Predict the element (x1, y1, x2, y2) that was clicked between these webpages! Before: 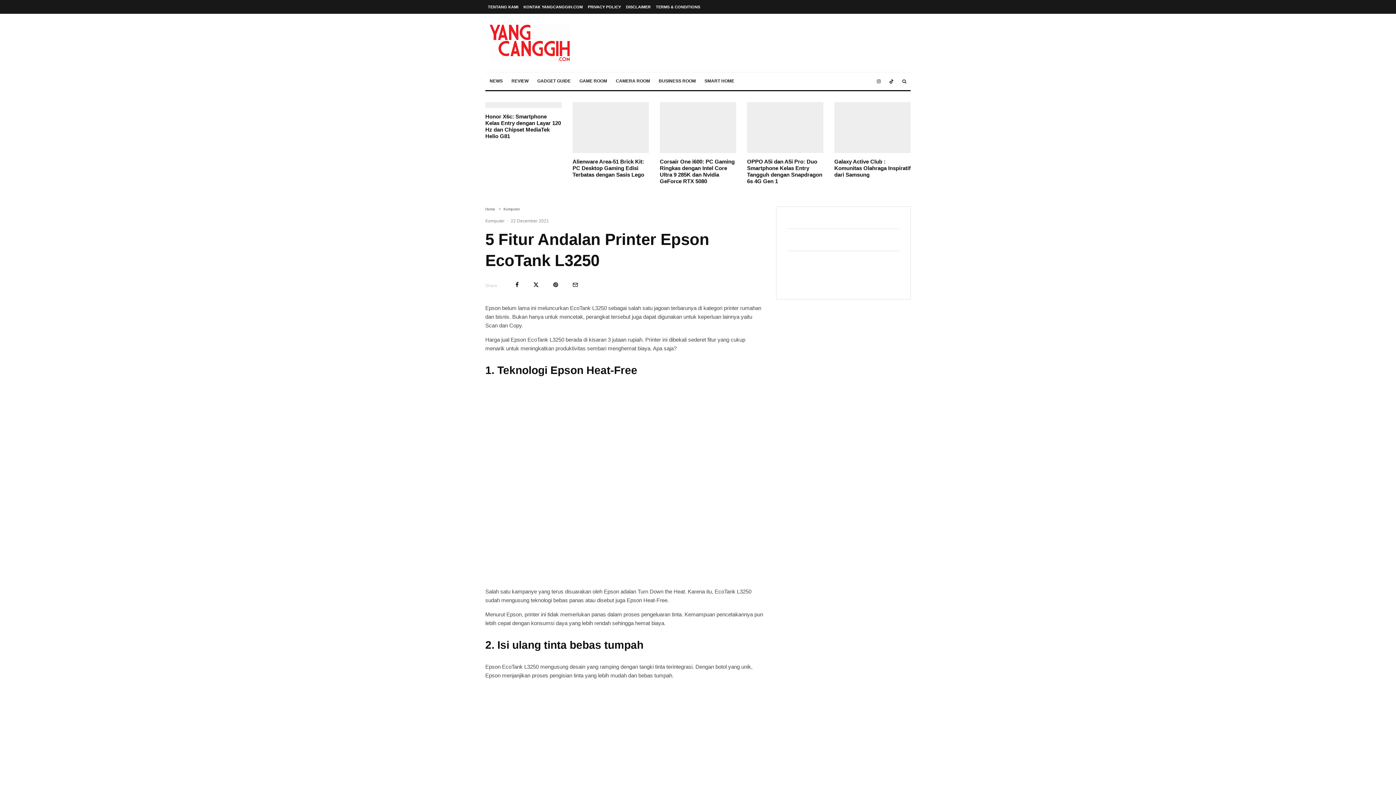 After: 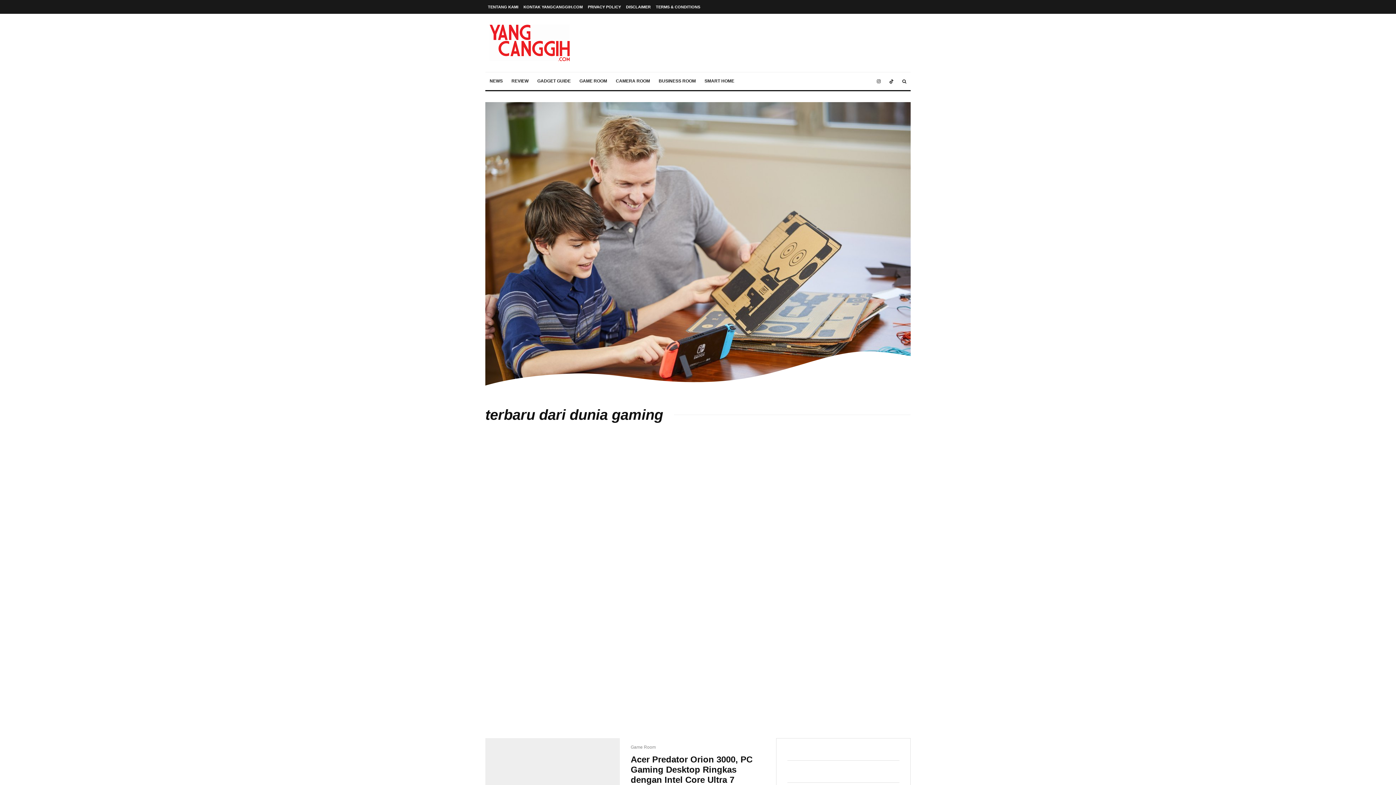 Action: bbox: (575, 72, 611, 90) label: GAME ROOM